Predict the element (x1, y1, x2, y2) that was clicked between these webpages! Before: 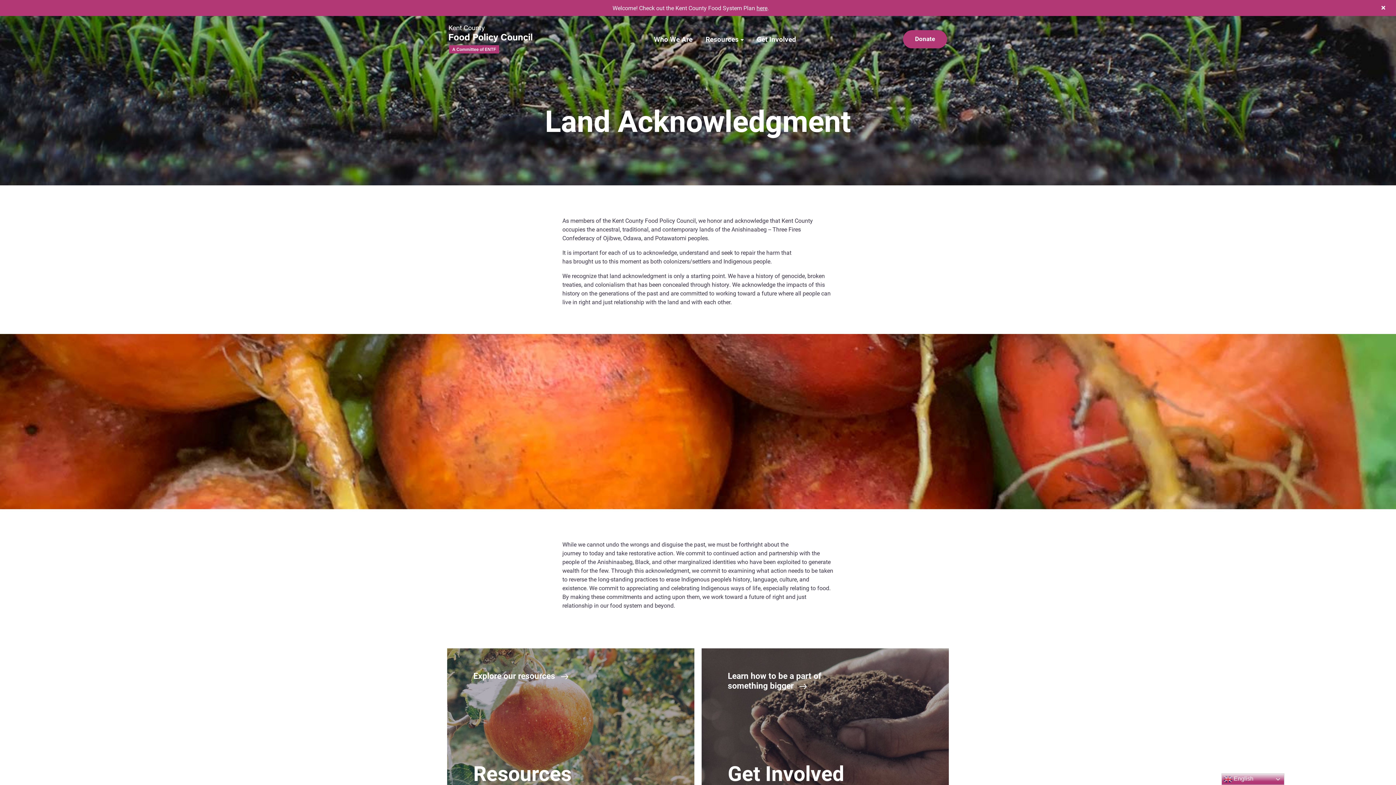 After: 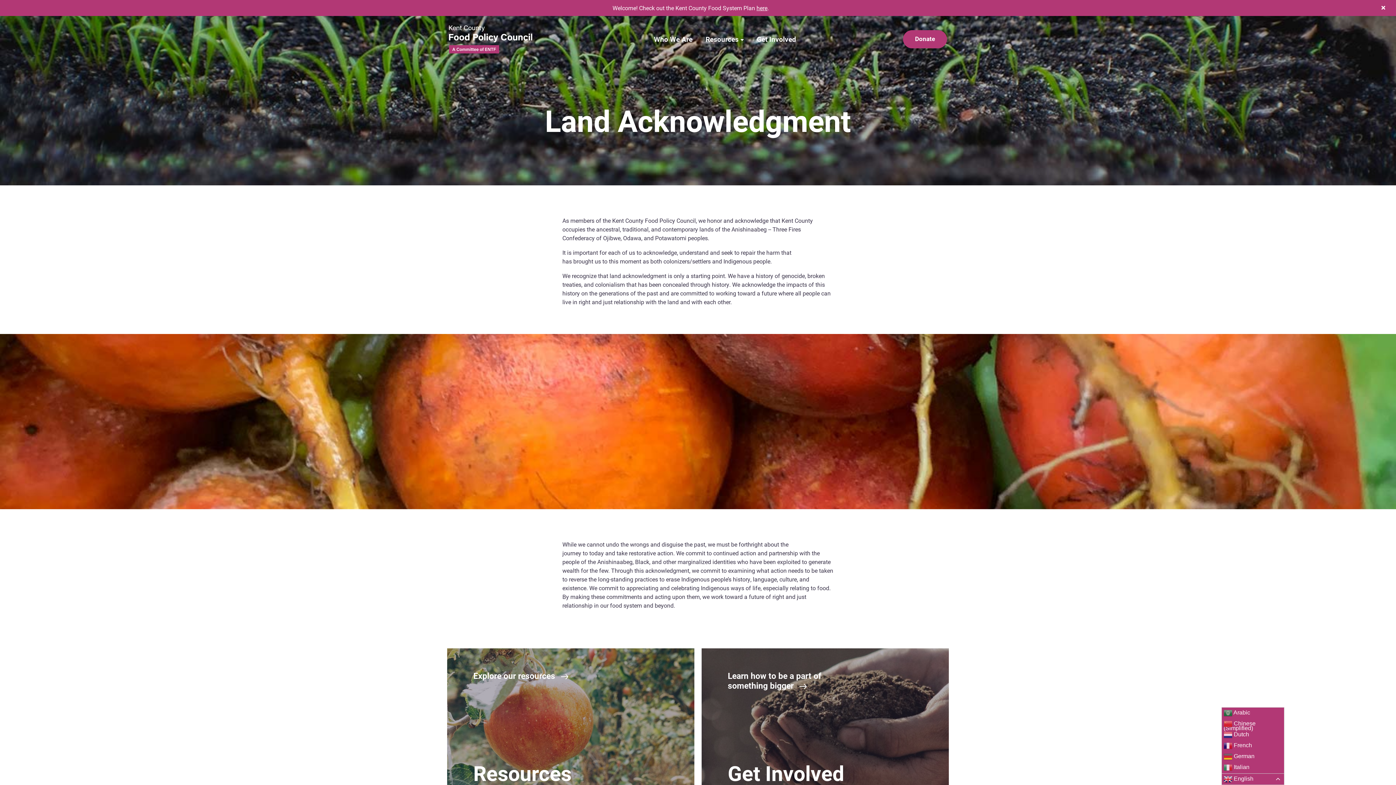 Action: bbox: (1221, 773, 1284, 785) label:  English